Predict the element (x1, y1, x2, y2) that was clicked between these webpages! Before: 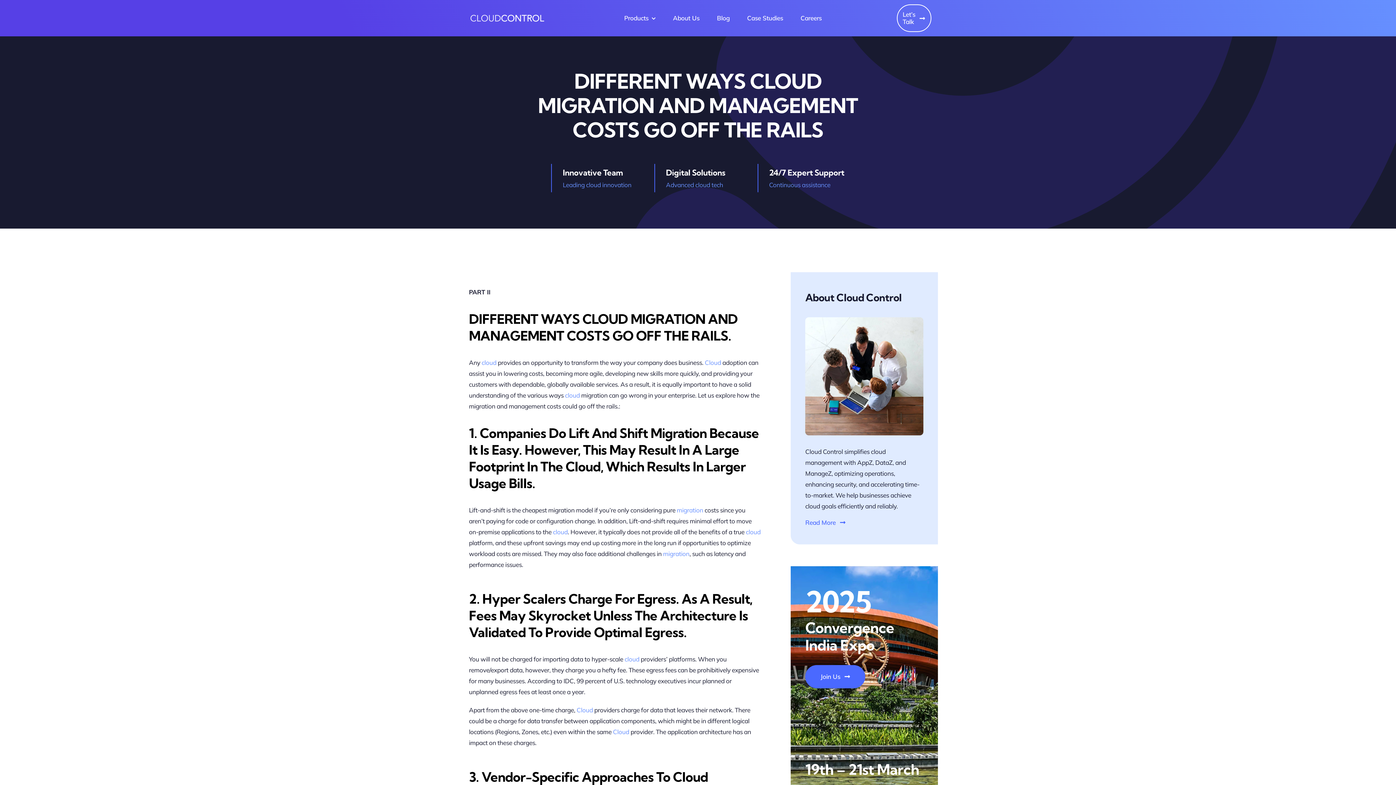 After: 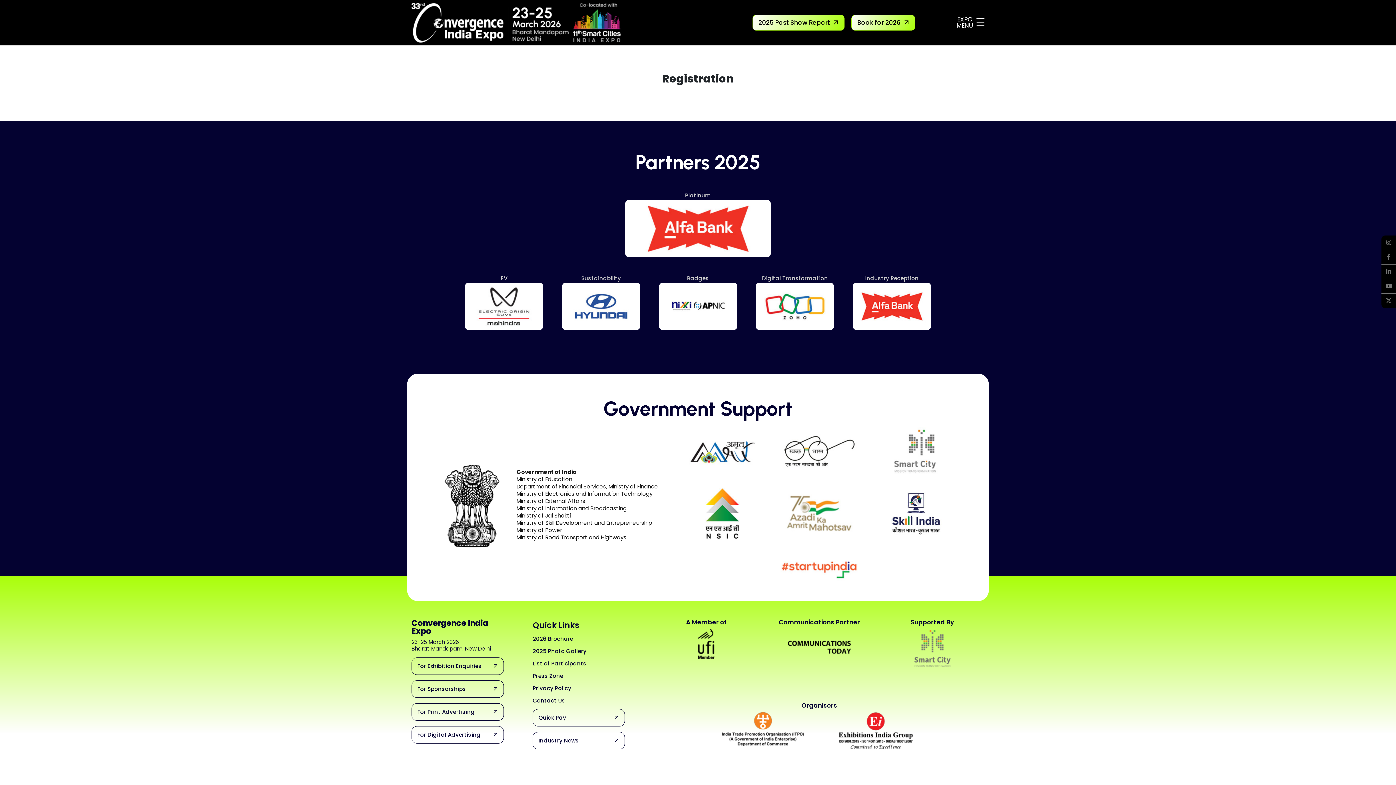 Action: label: Join Us bbox: (805, 665, 865, 688)